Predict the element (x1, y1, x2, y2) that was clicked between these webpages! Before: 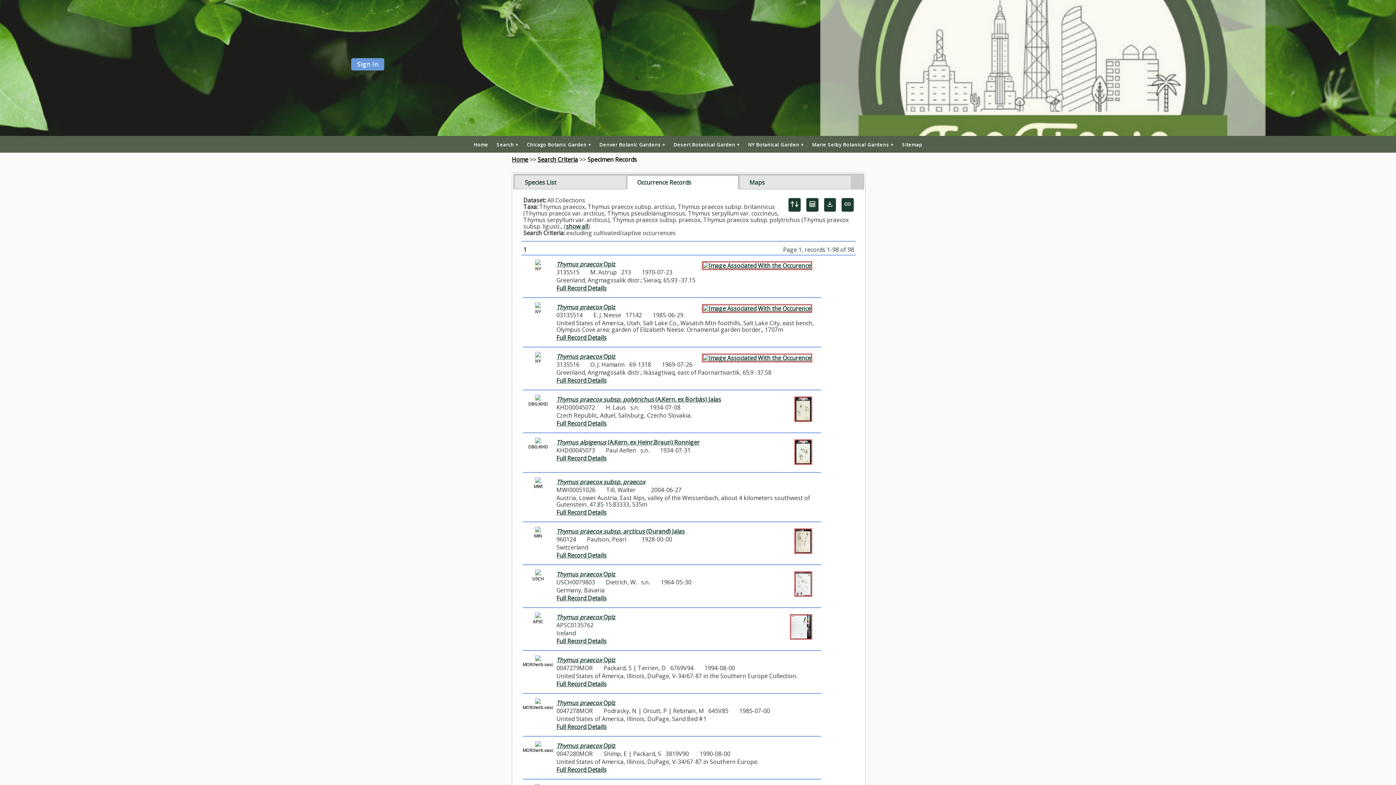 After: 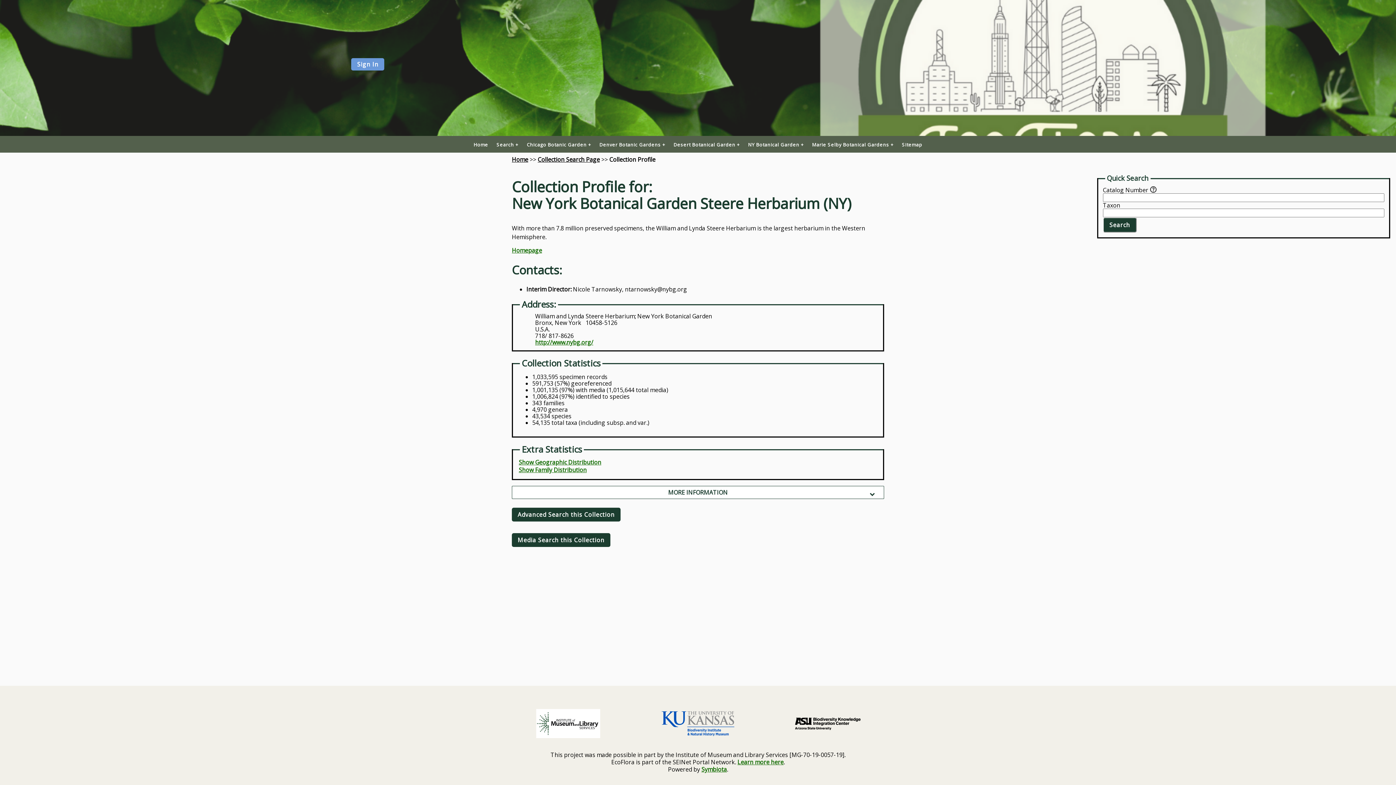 Action: bbox: (535, 259, 541, 267)